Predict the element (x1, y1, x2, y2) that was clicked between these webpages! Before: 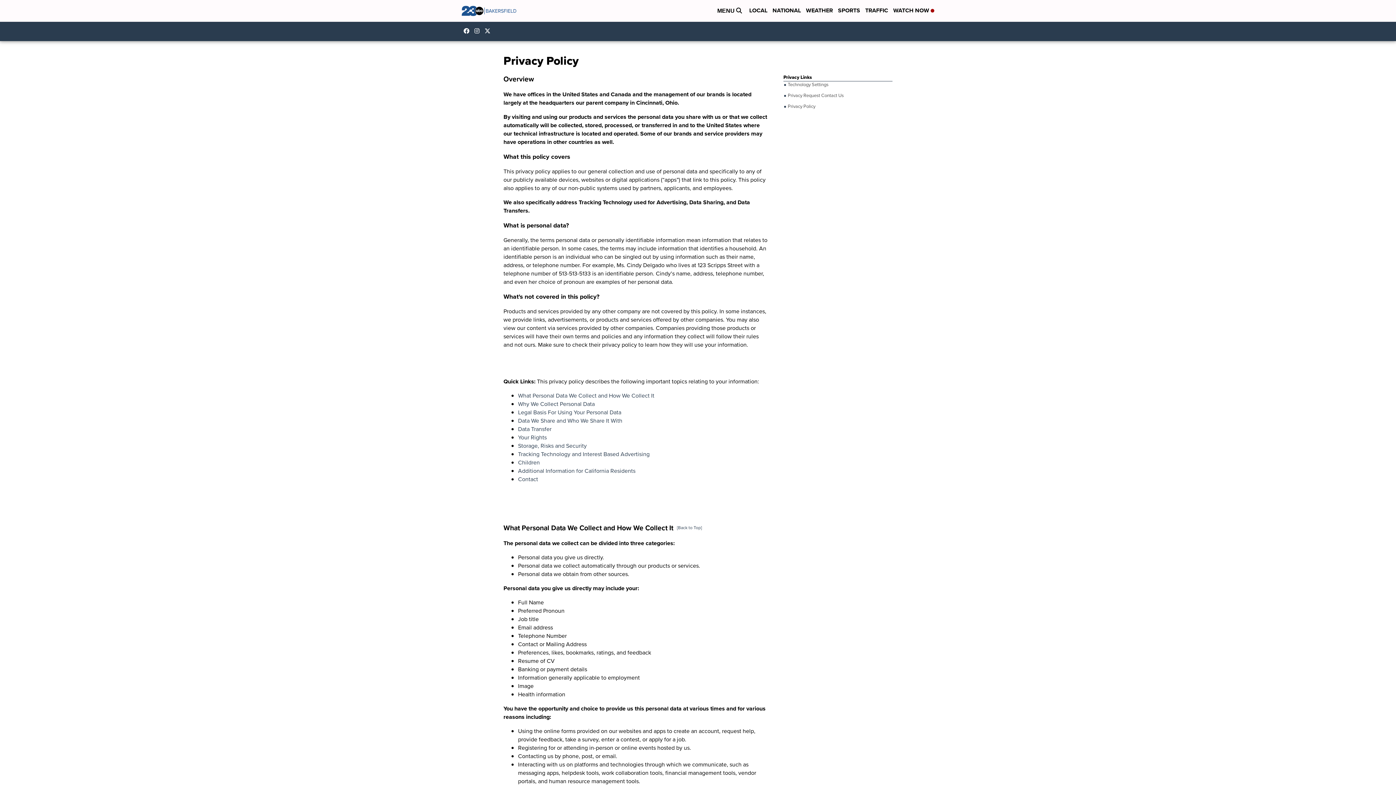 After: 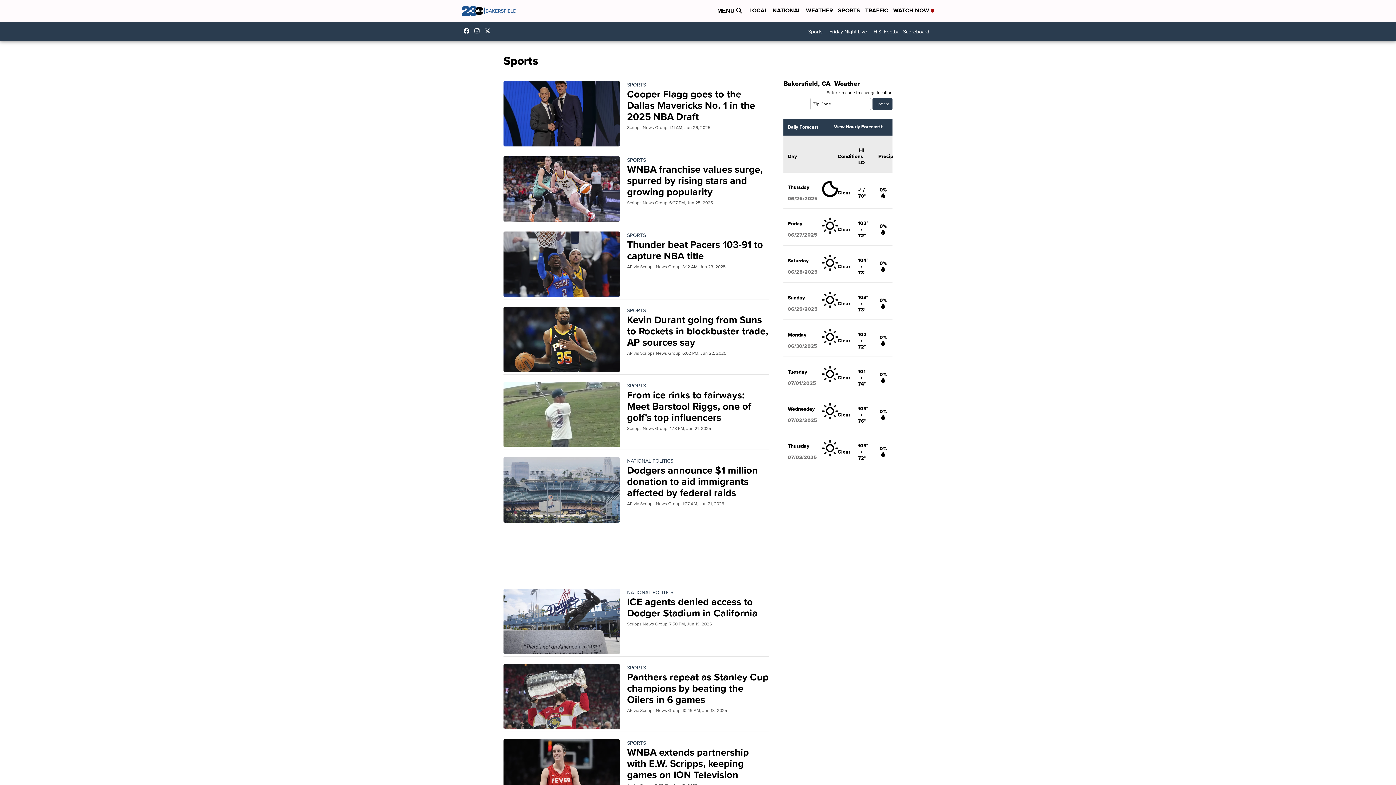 Action: label: SPORTS bbox: (838, 6, 860, 15)